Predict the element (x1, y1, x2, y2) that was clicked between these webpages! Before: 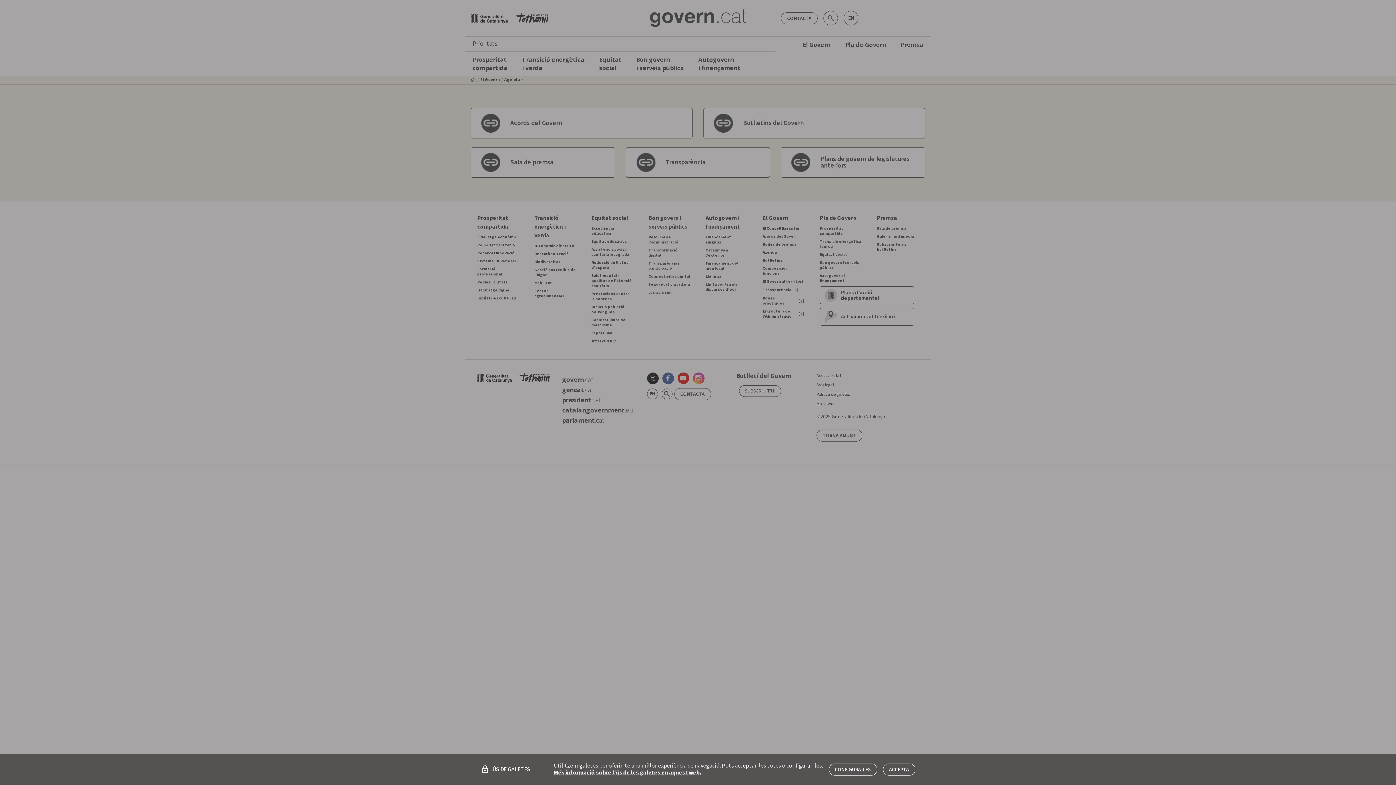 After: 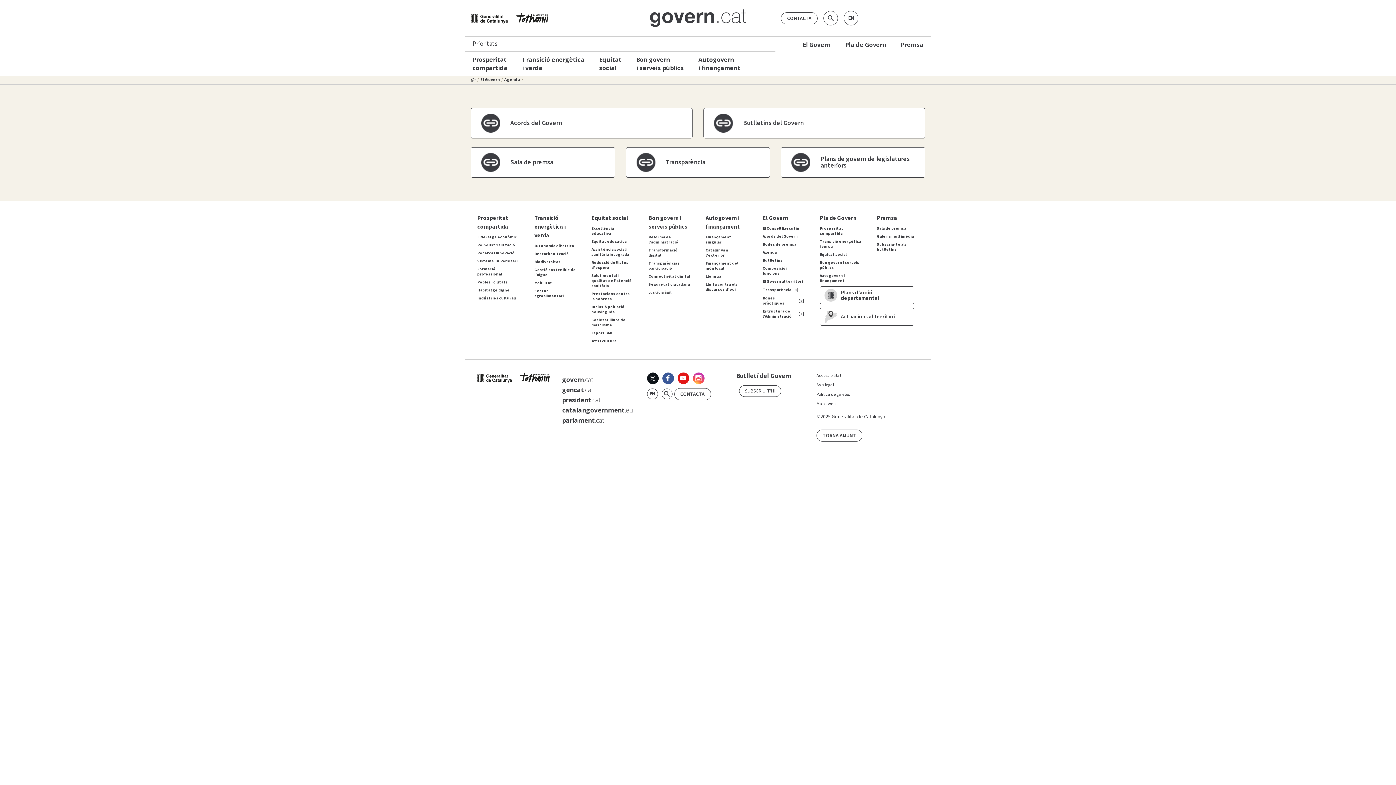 Action: bbox: (883, 763, 915, 775) label: ACCEPTA